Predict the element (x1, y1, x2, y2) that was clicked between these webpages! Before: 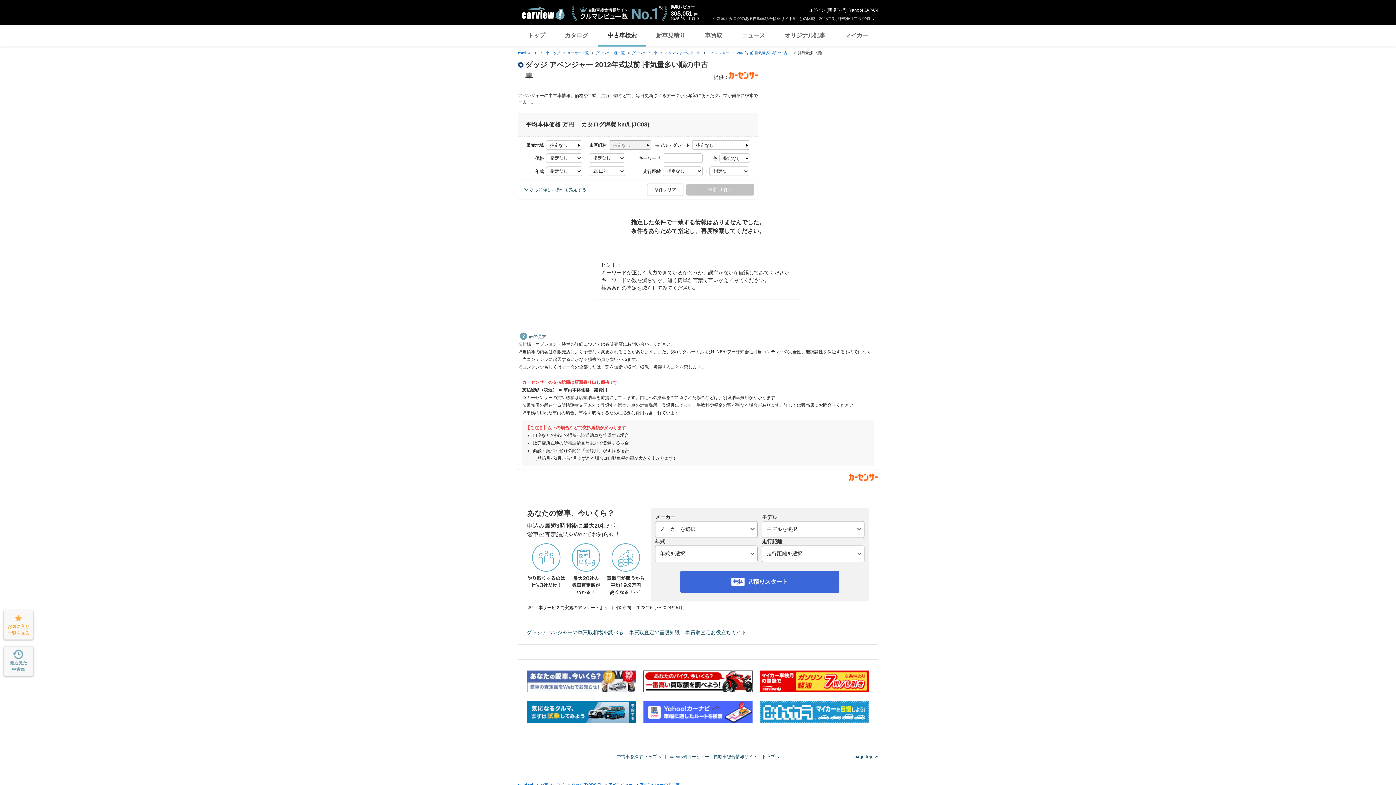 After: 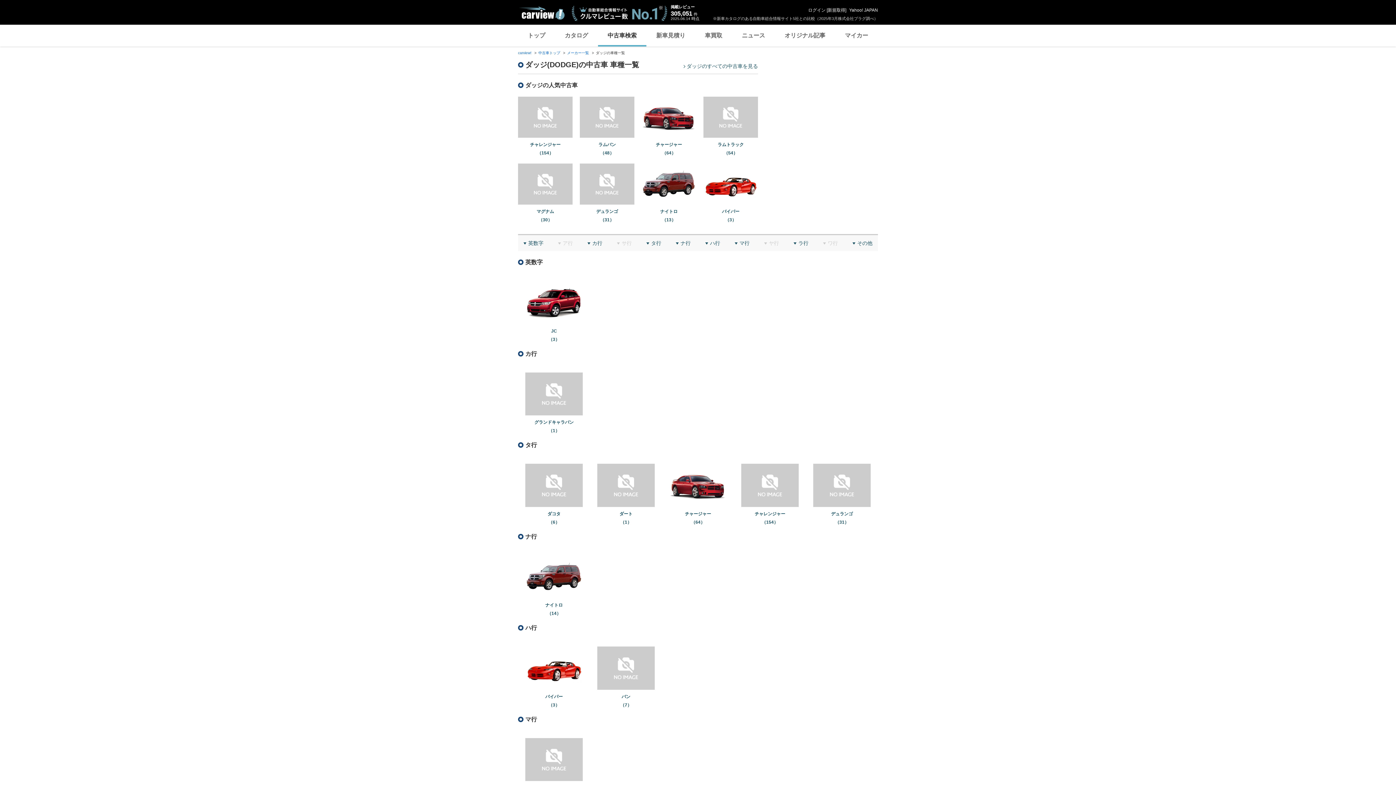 Action: bbox: (596, 50, 625, 54) label: ダッジの車種一覧